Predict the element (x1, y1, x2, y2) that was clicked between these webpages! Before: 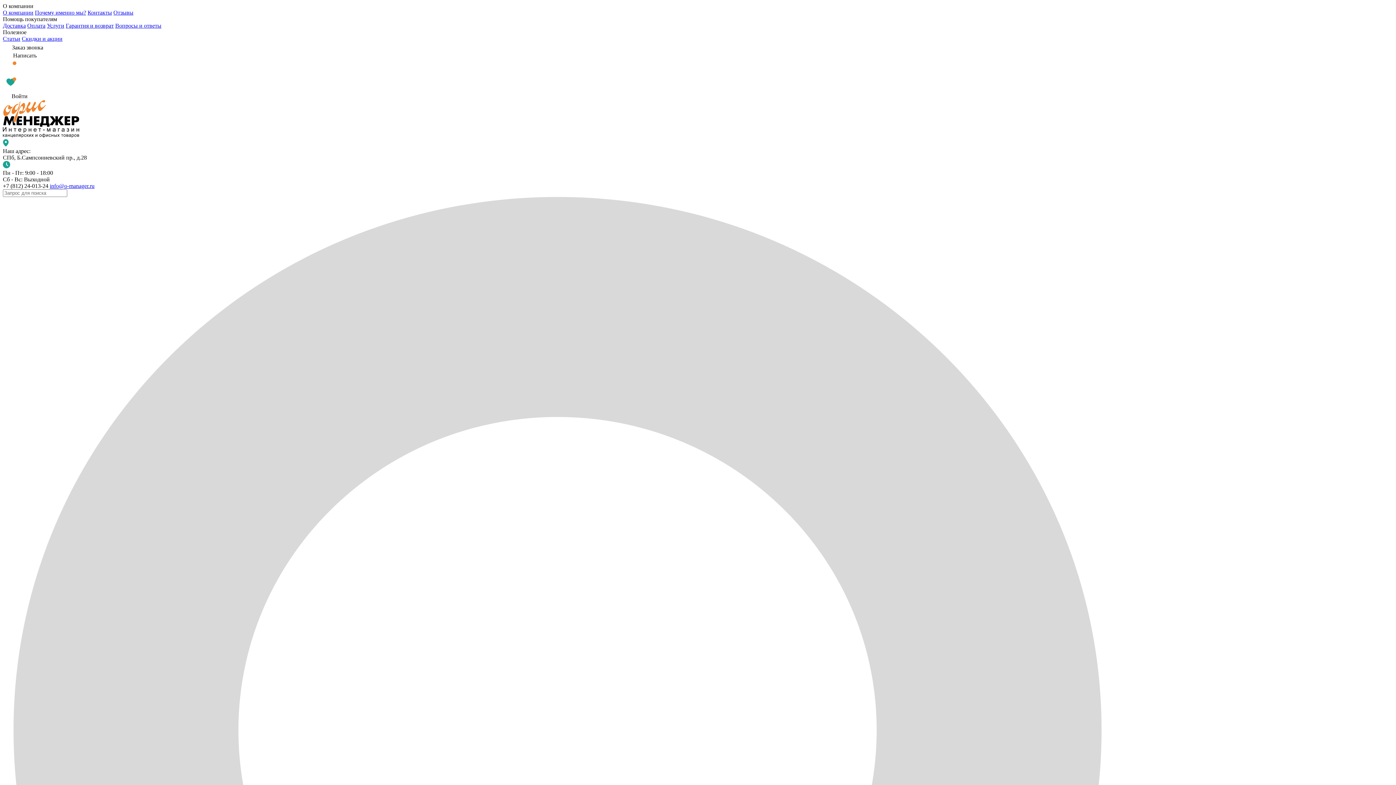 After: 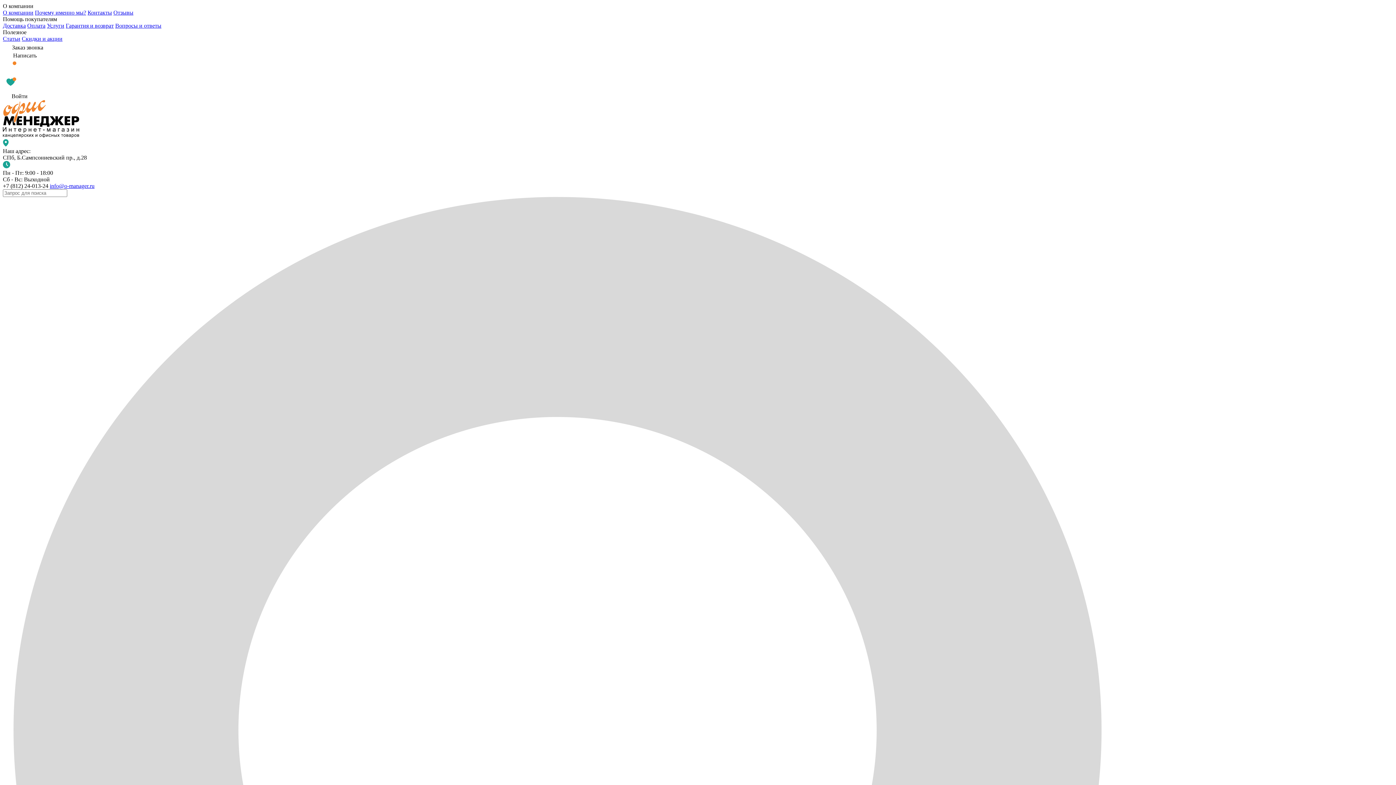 Action: label: Вопросы и ответы bbox: (115, 22, 161, 28)